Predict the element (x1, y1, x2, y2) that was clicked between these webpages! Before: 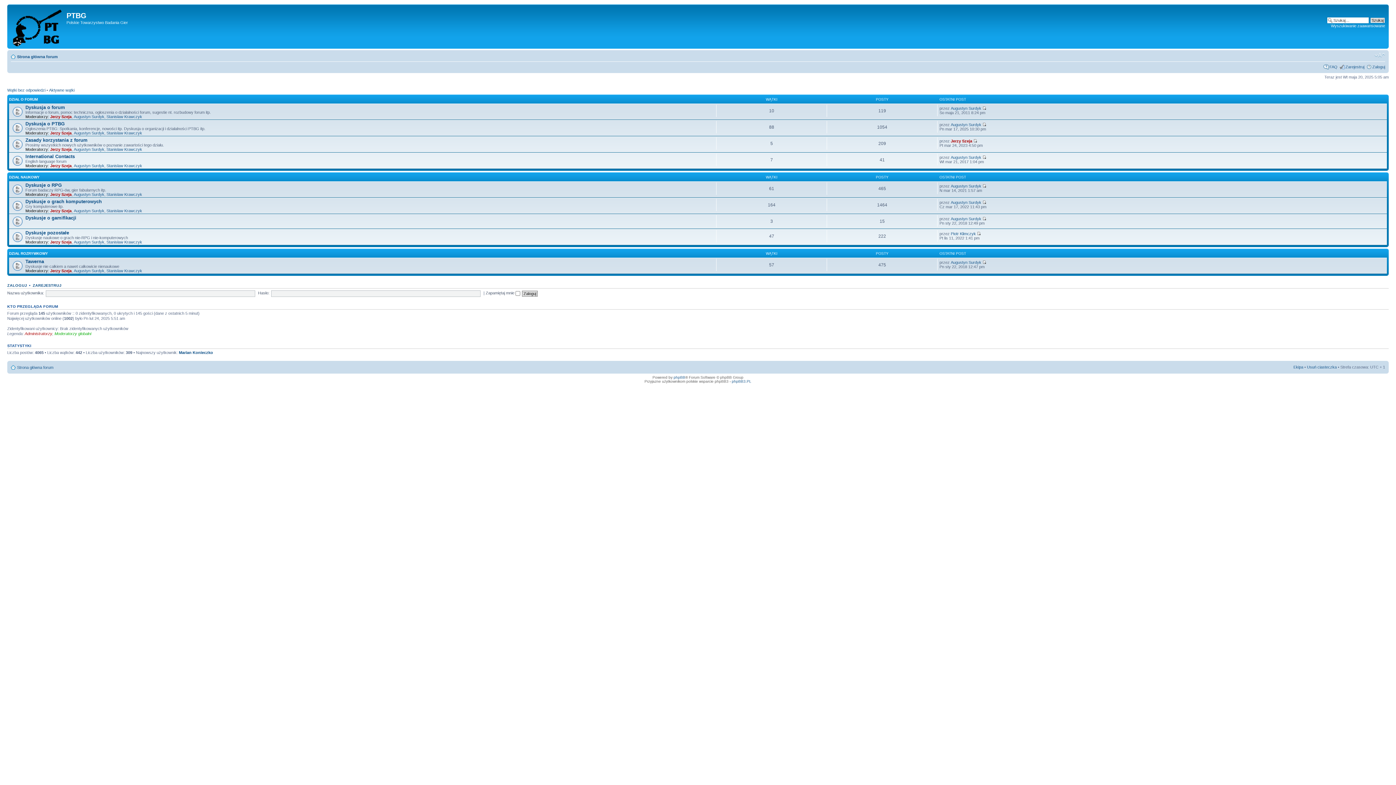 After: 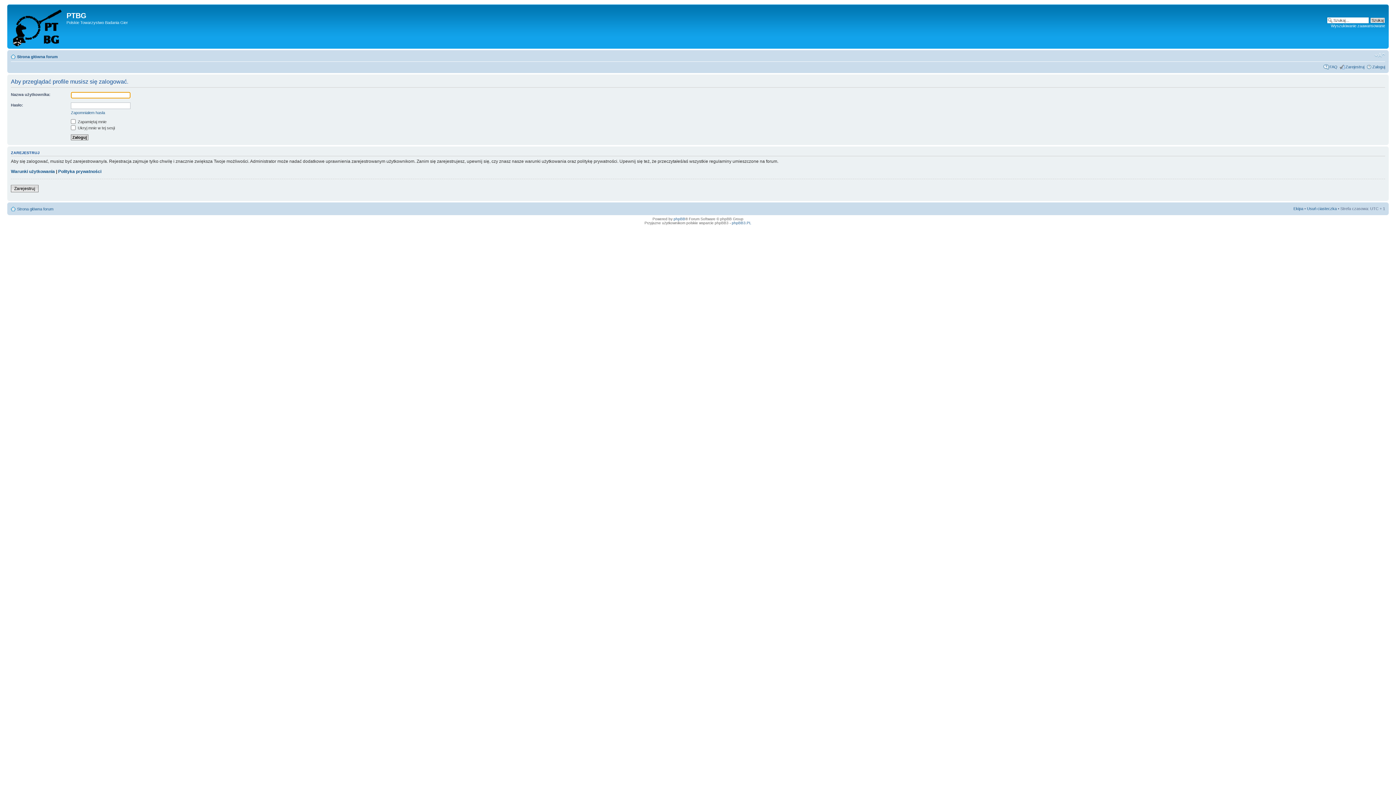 Action: label: Augustyn Surdyk bbox: (951, 260, 981, 264)